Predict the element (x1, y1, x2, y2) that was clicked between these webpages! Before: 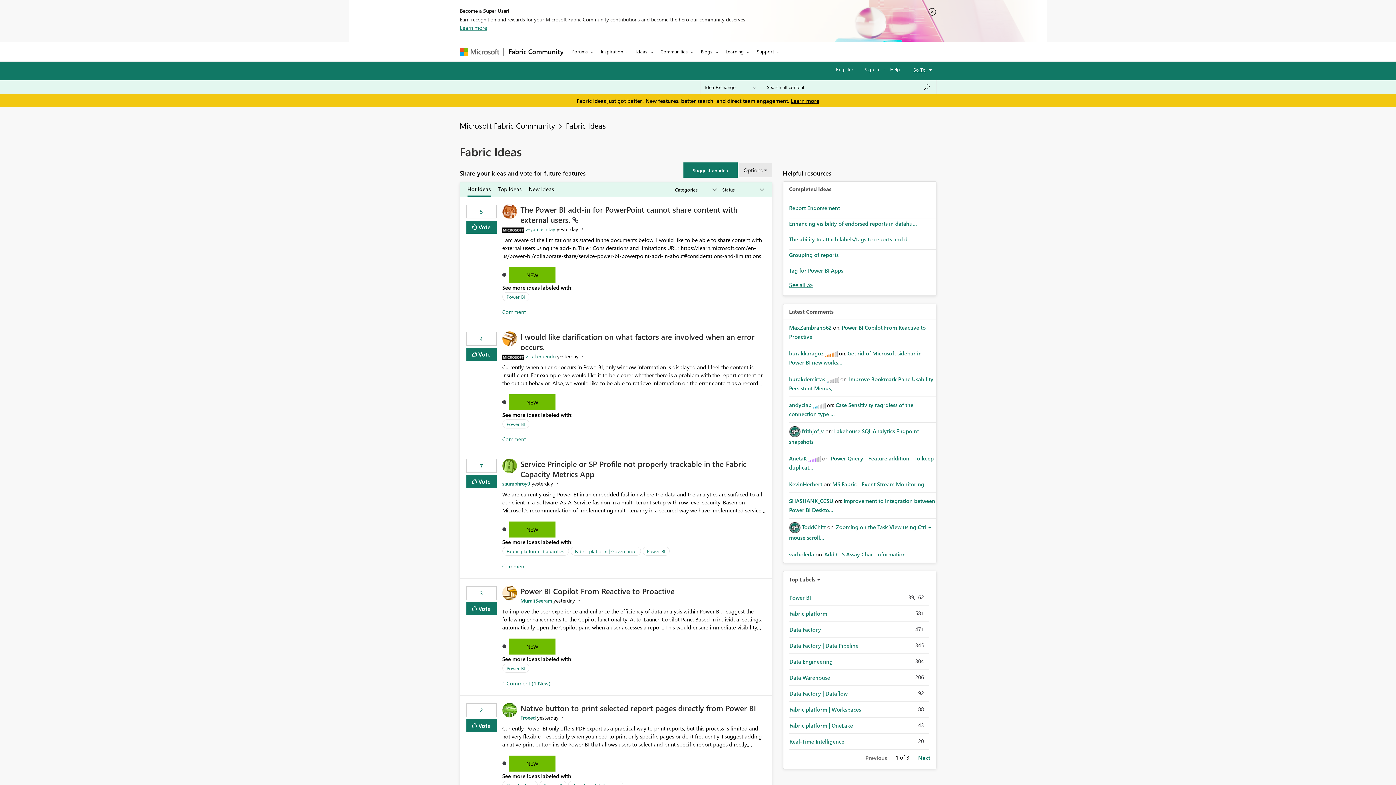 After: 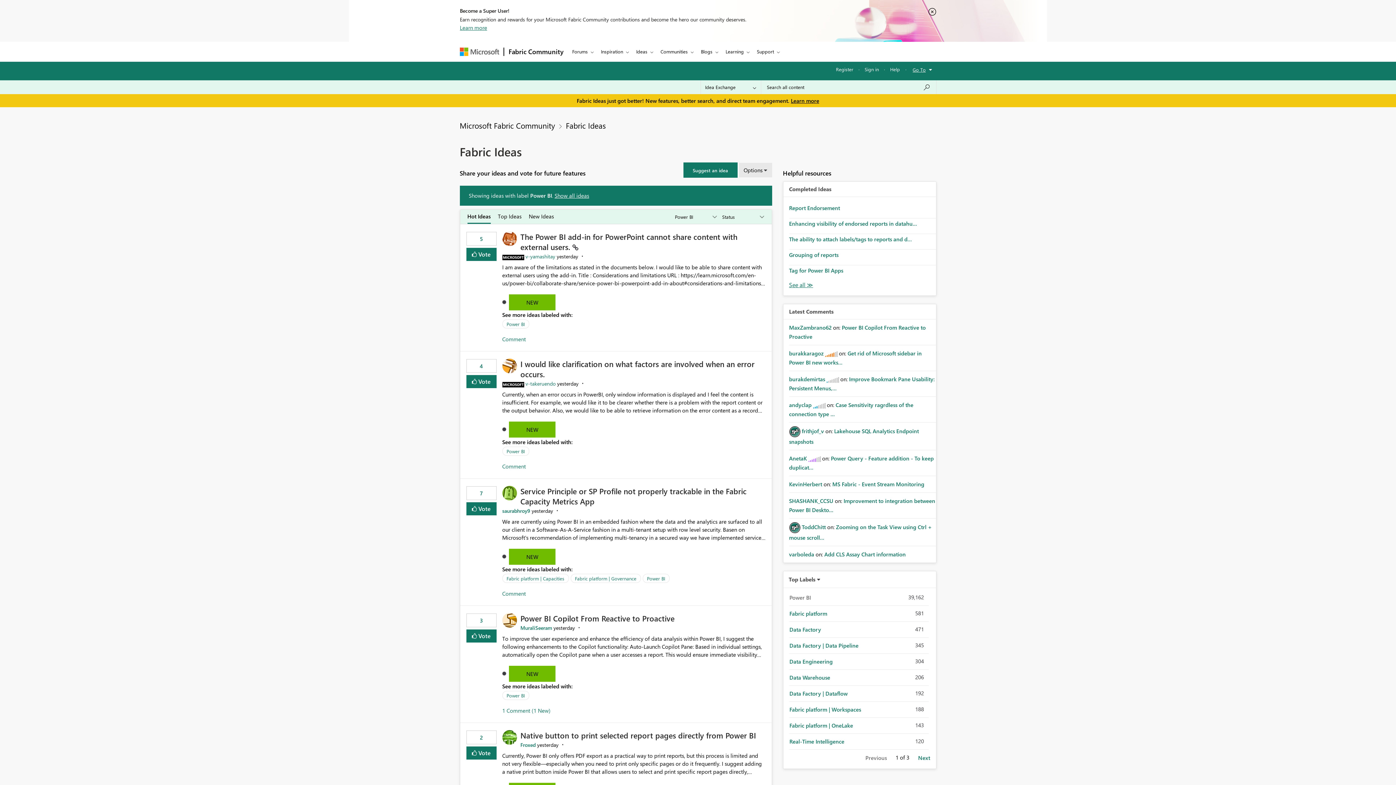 Action: bbox: (646, 547, 665, 555) label: Power BI